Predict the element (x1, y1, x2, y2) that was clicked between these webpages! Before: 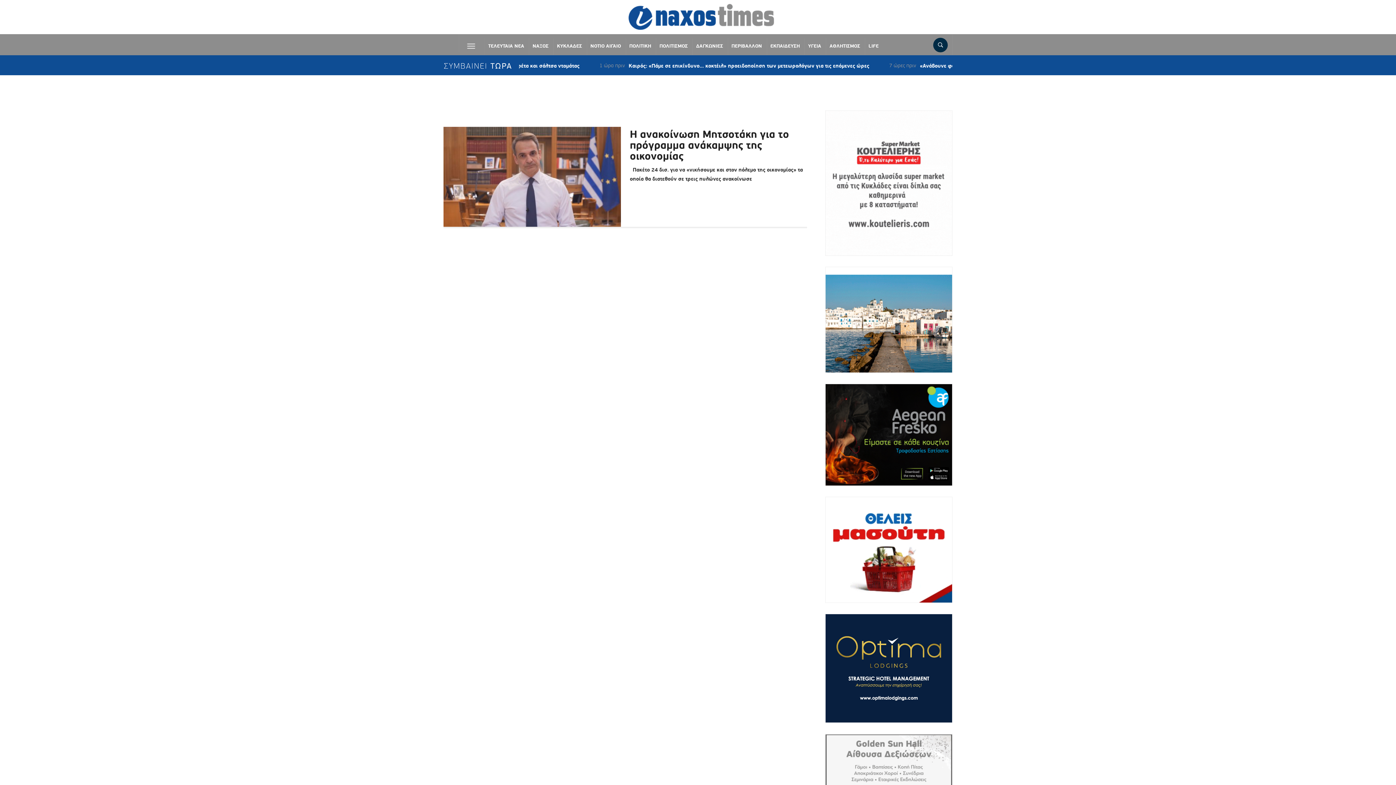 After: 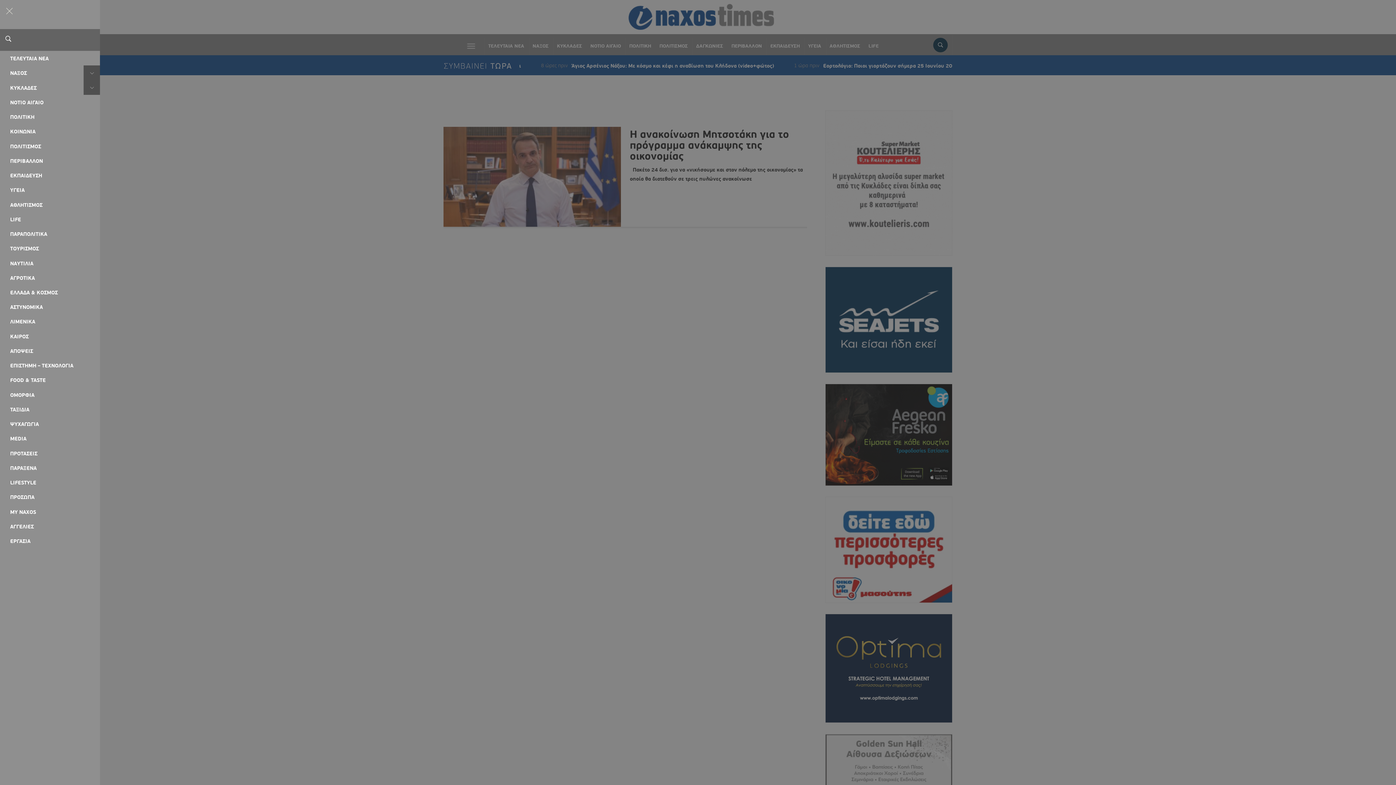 Action: bbox: (458, 34, 483, 51)